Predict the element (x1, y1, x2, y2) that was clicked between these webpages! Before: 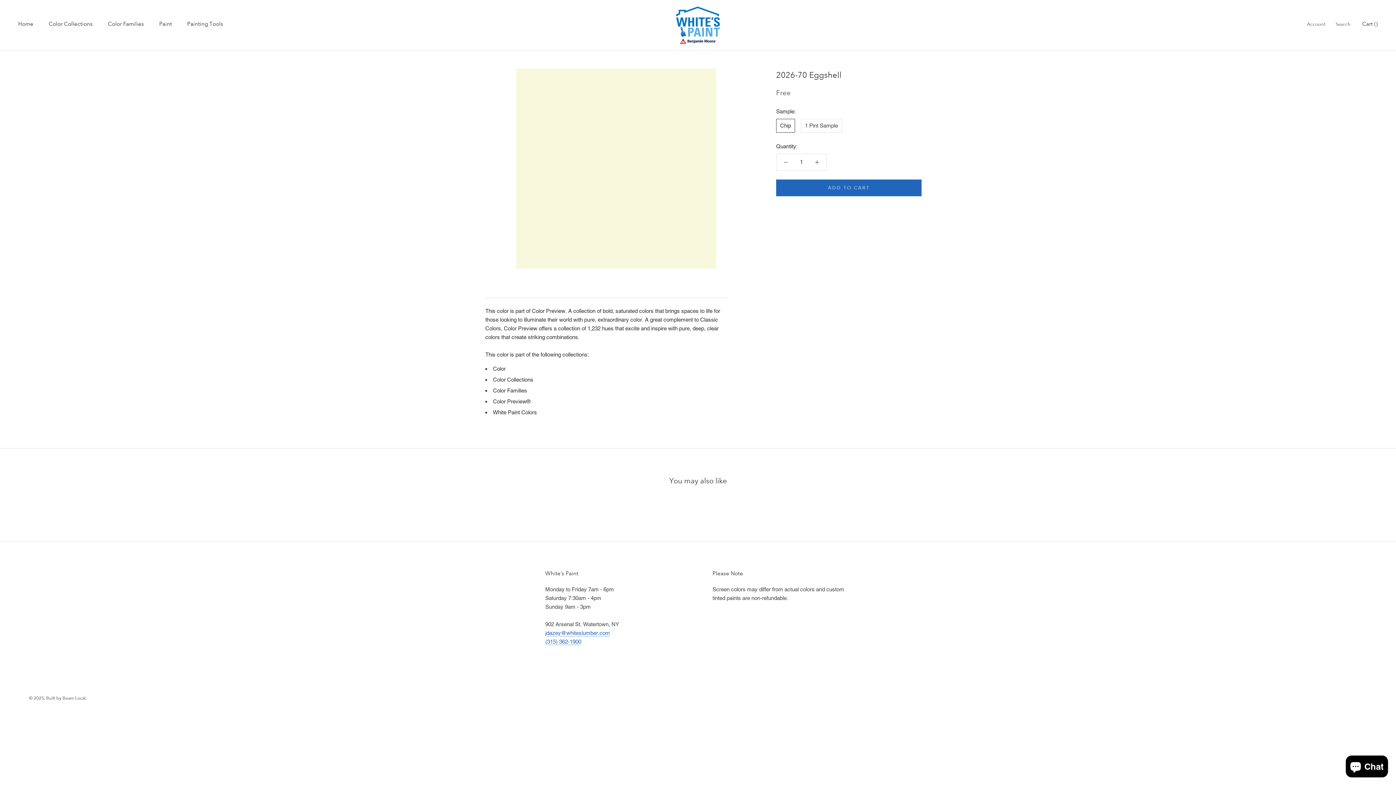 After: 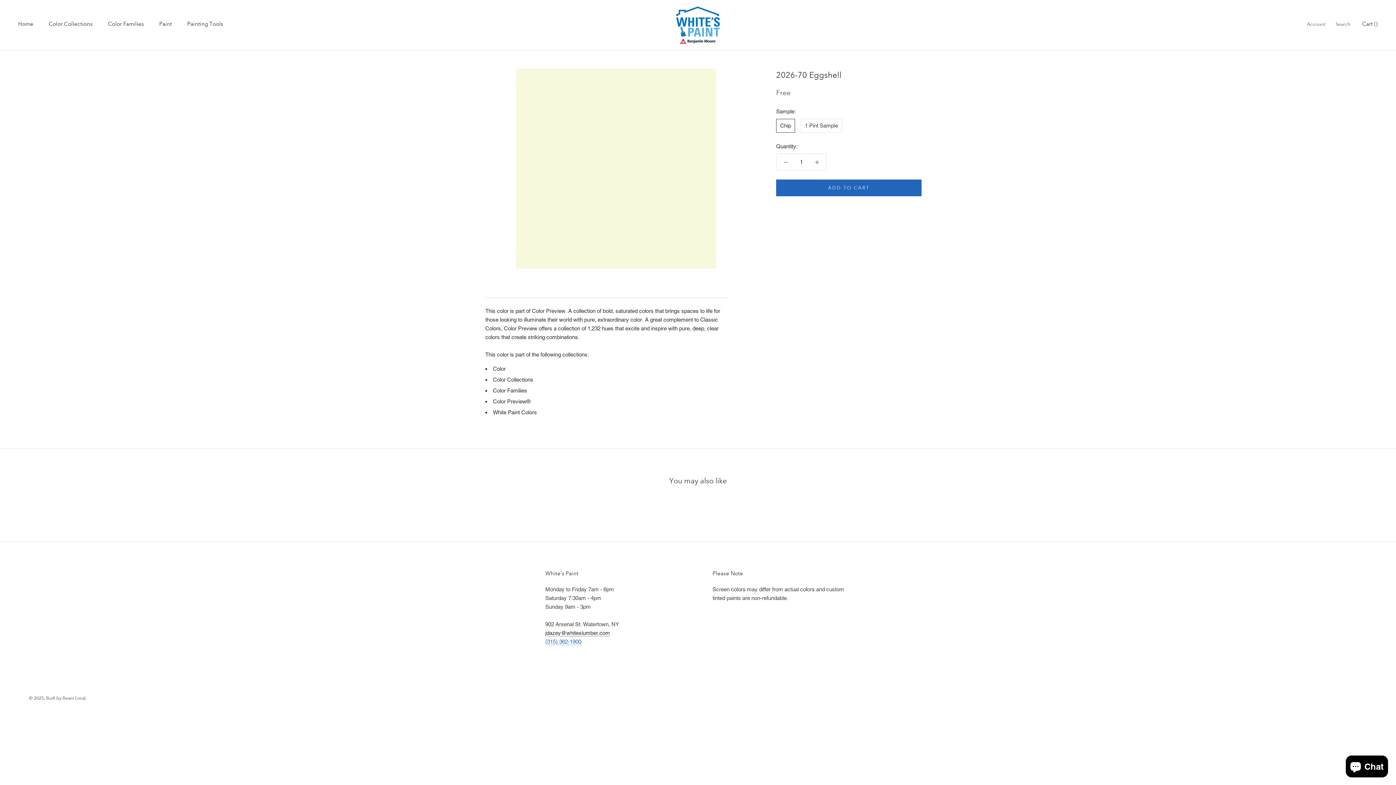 Action: label: jdazey@whiteslumber.com bbox: (545, 630, 610, 636)